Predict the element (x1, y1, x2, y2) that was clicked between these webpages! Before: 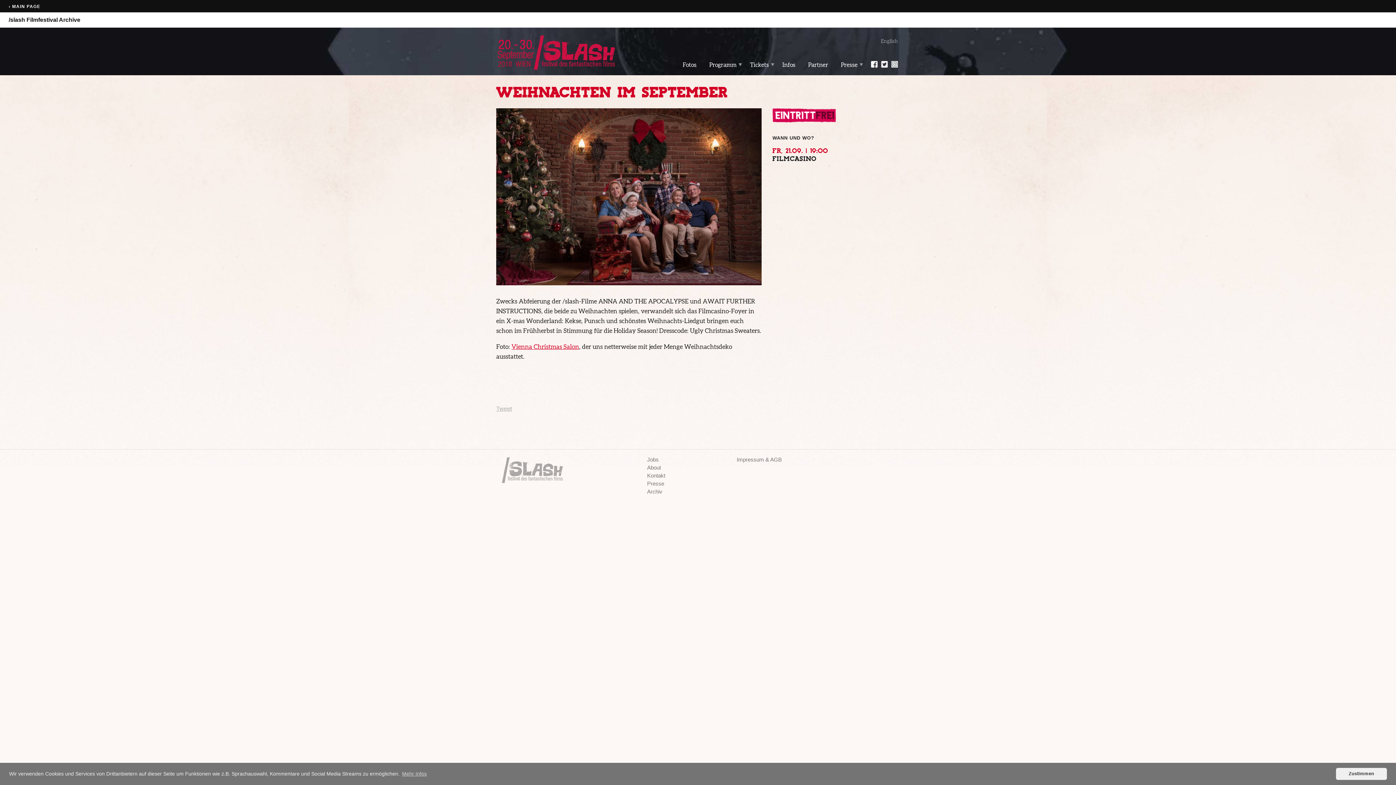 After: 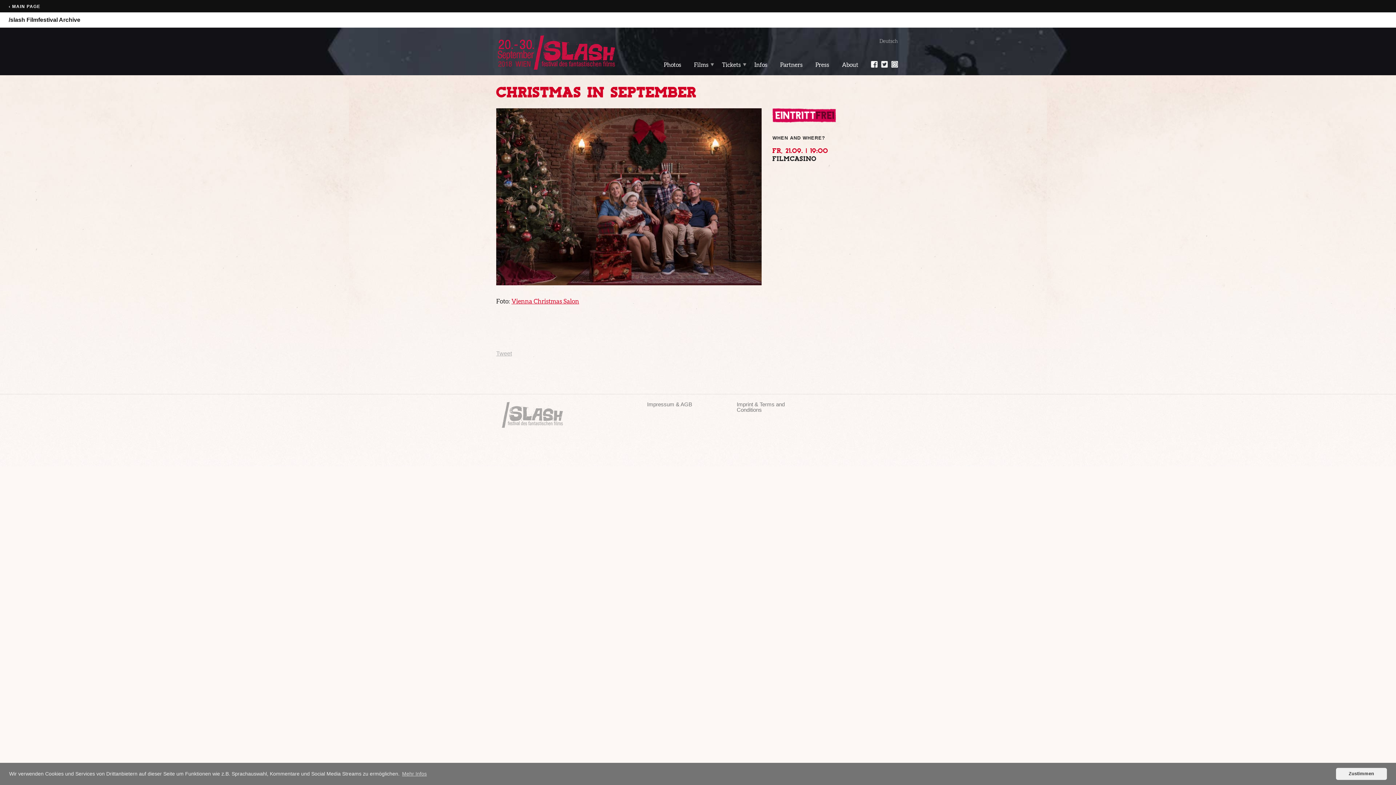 Action: label: English bbox: (881, 38, 898, 44)